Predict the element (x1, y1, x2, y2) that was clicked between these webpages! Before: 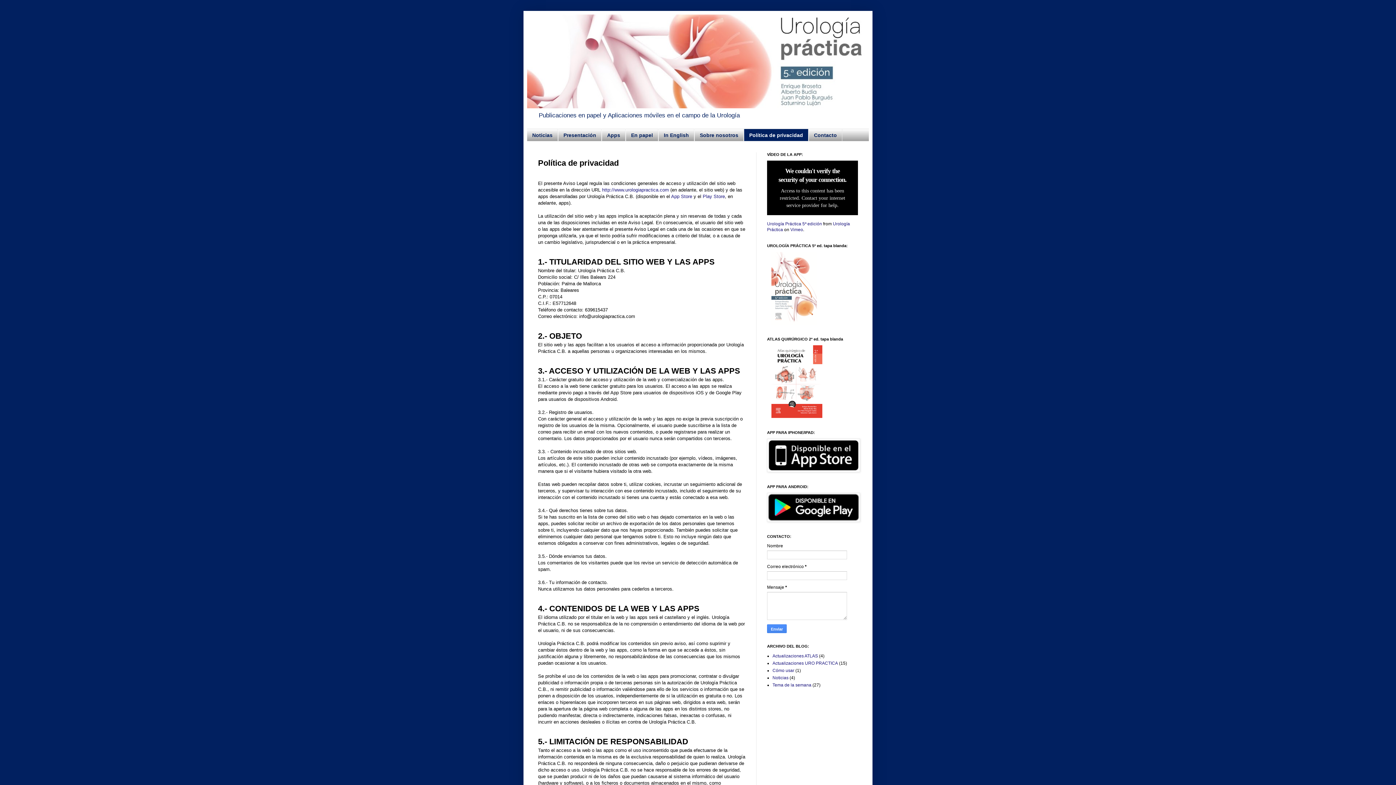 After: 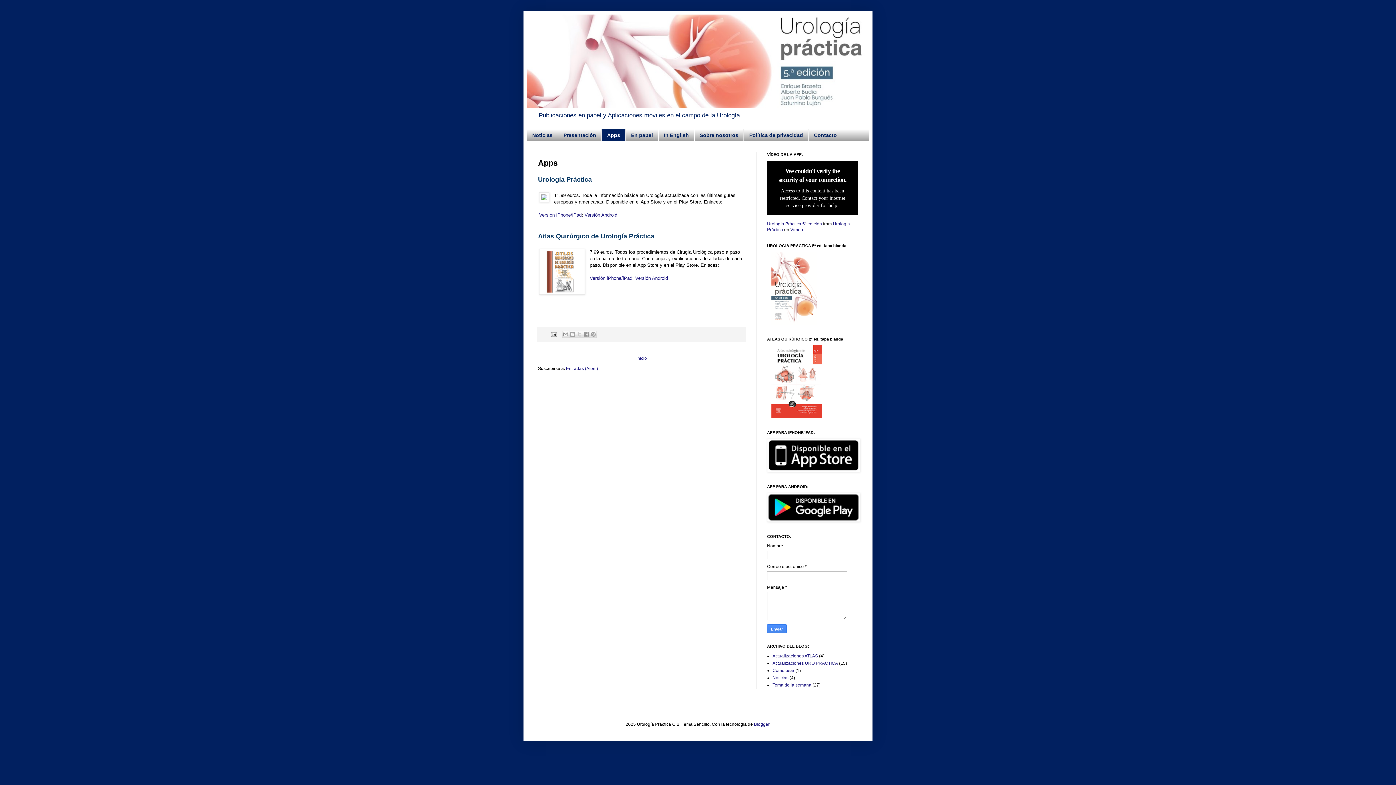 Action: bbox: (601, 129, 625, 141) label: Apps